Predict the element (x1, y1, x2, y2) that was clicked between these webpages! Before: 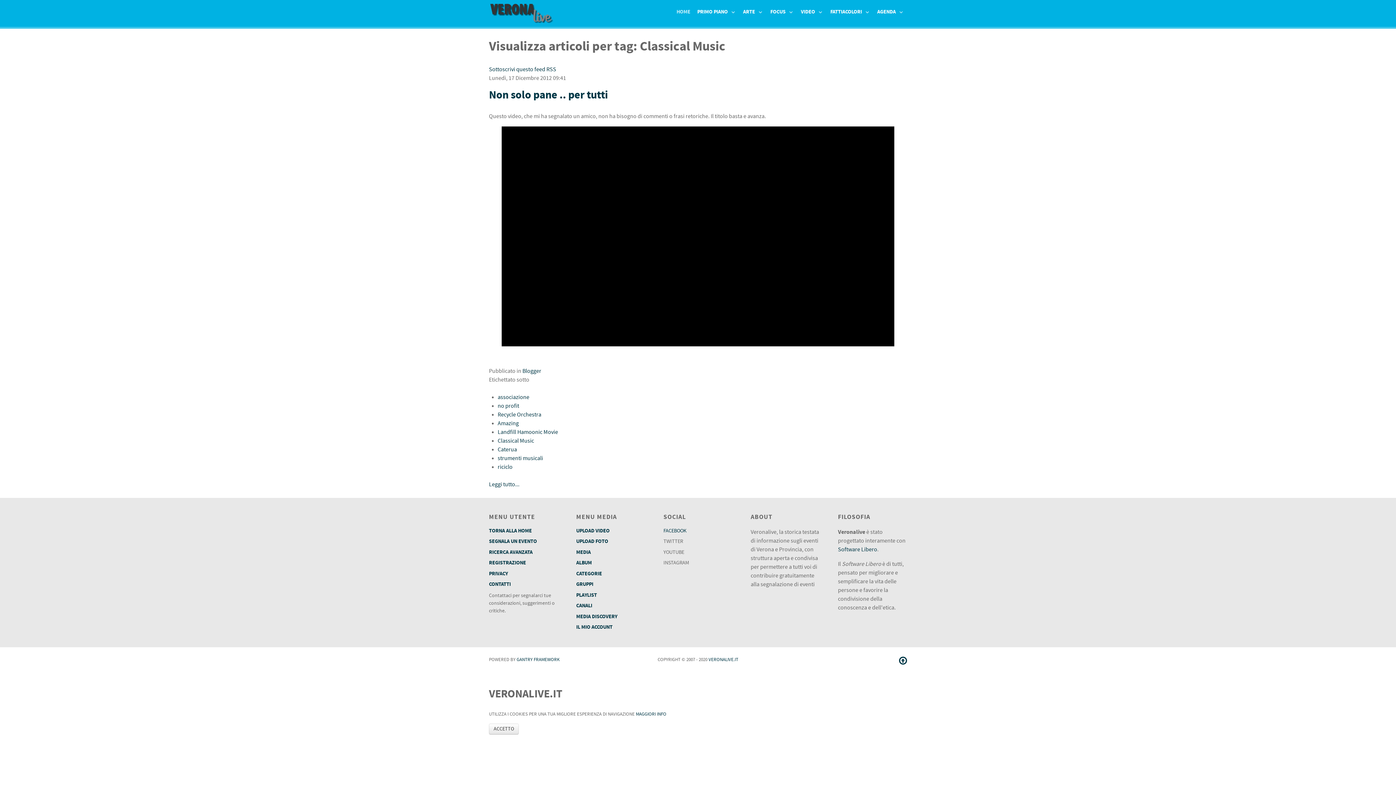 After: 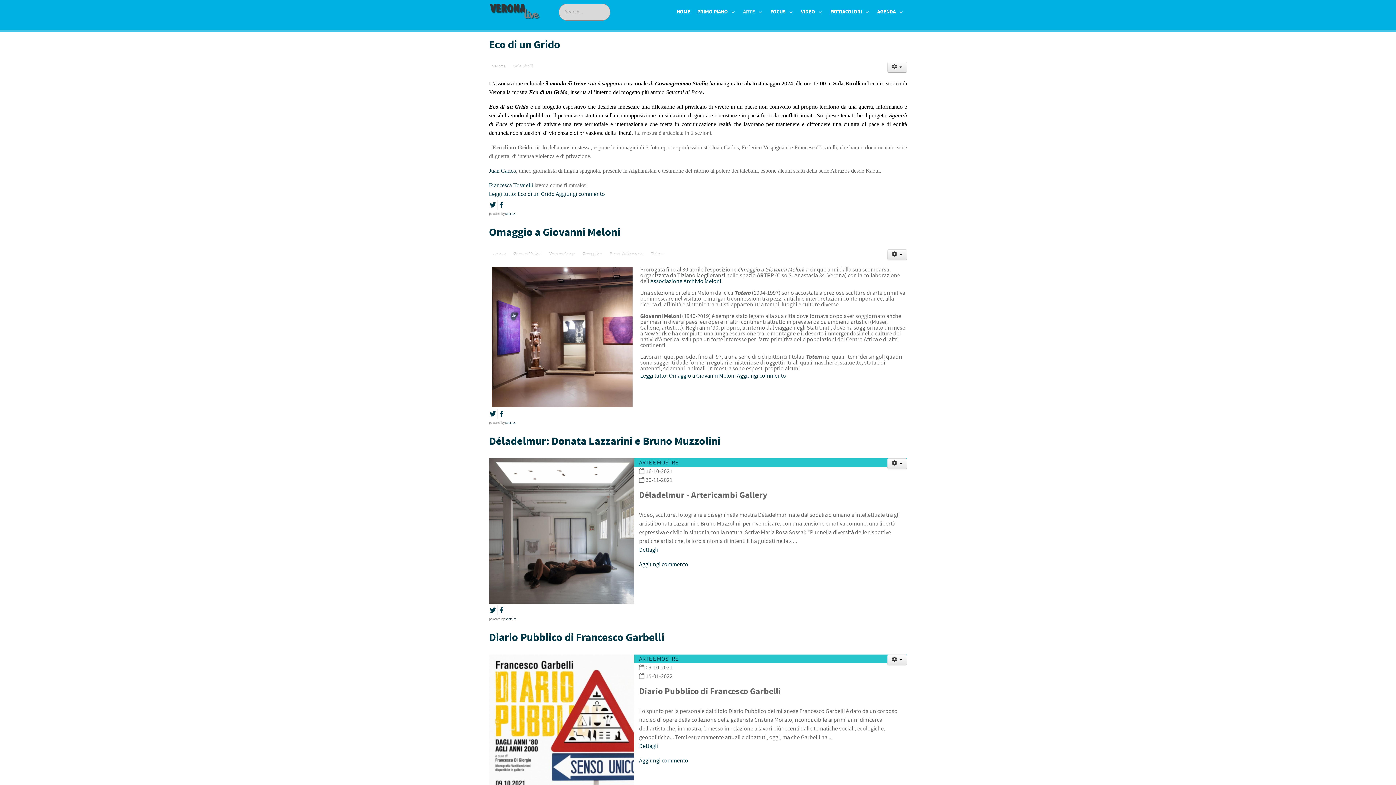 Action: bbox: (743, 6, 763, 16) label: ARTE 